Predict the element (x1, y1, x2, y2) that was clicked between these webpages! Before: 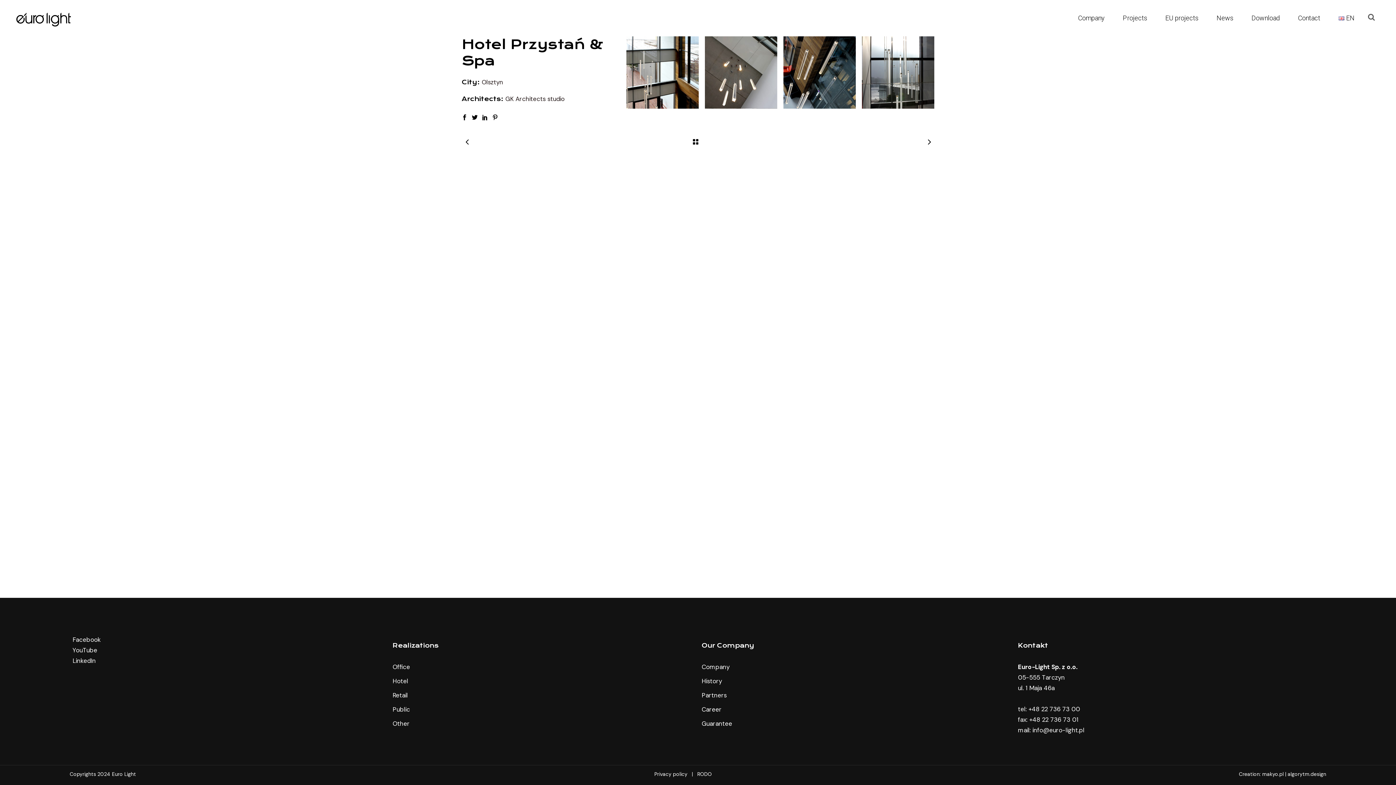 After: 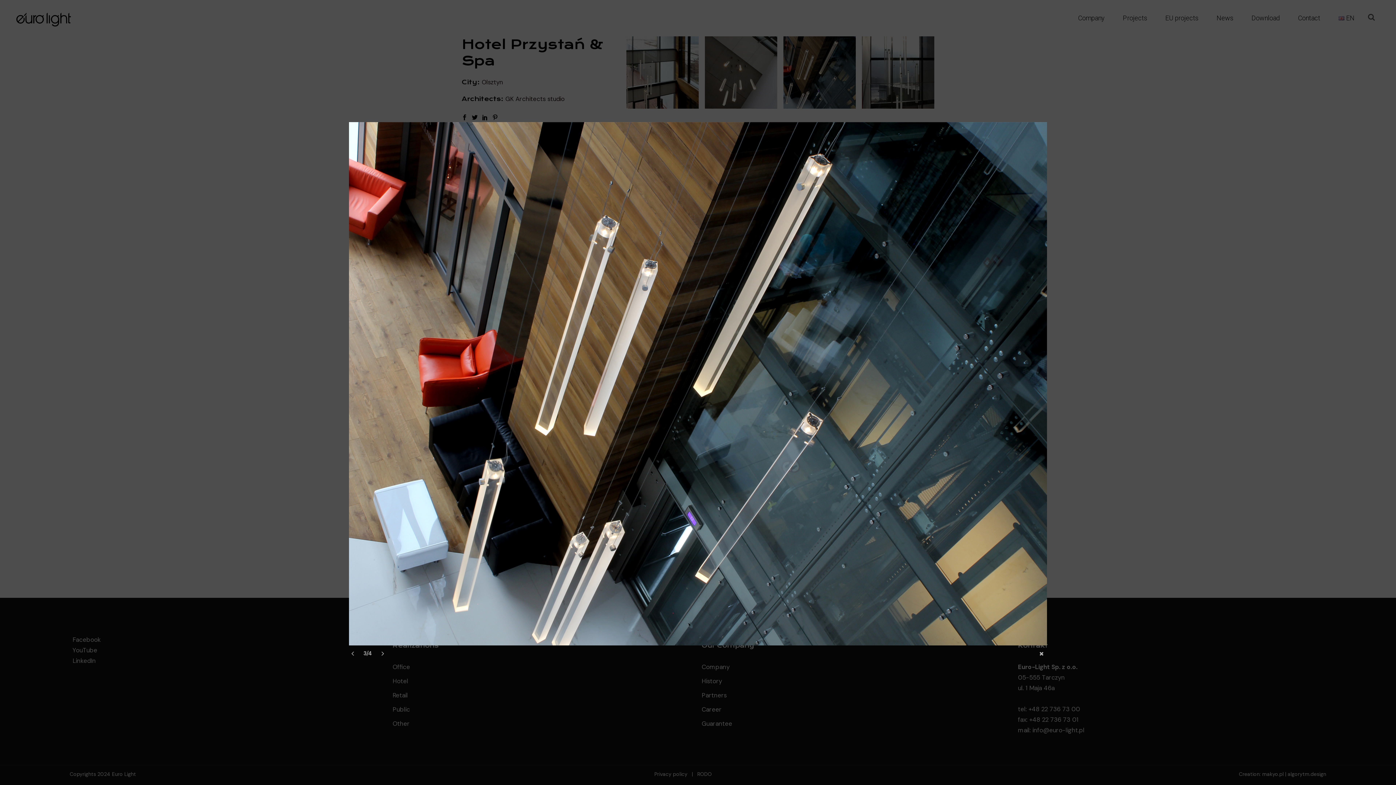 Action: bbox: (783, 36, 855, 108)